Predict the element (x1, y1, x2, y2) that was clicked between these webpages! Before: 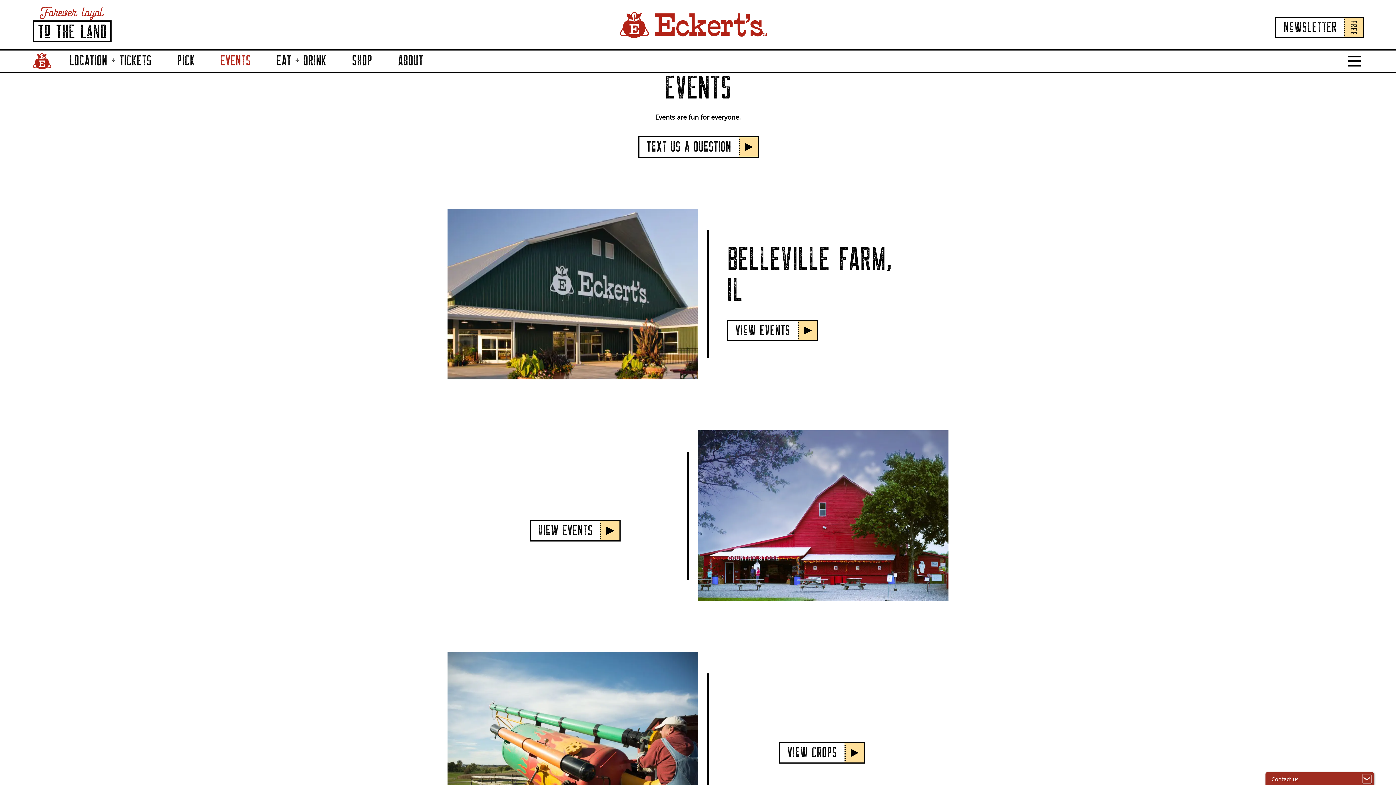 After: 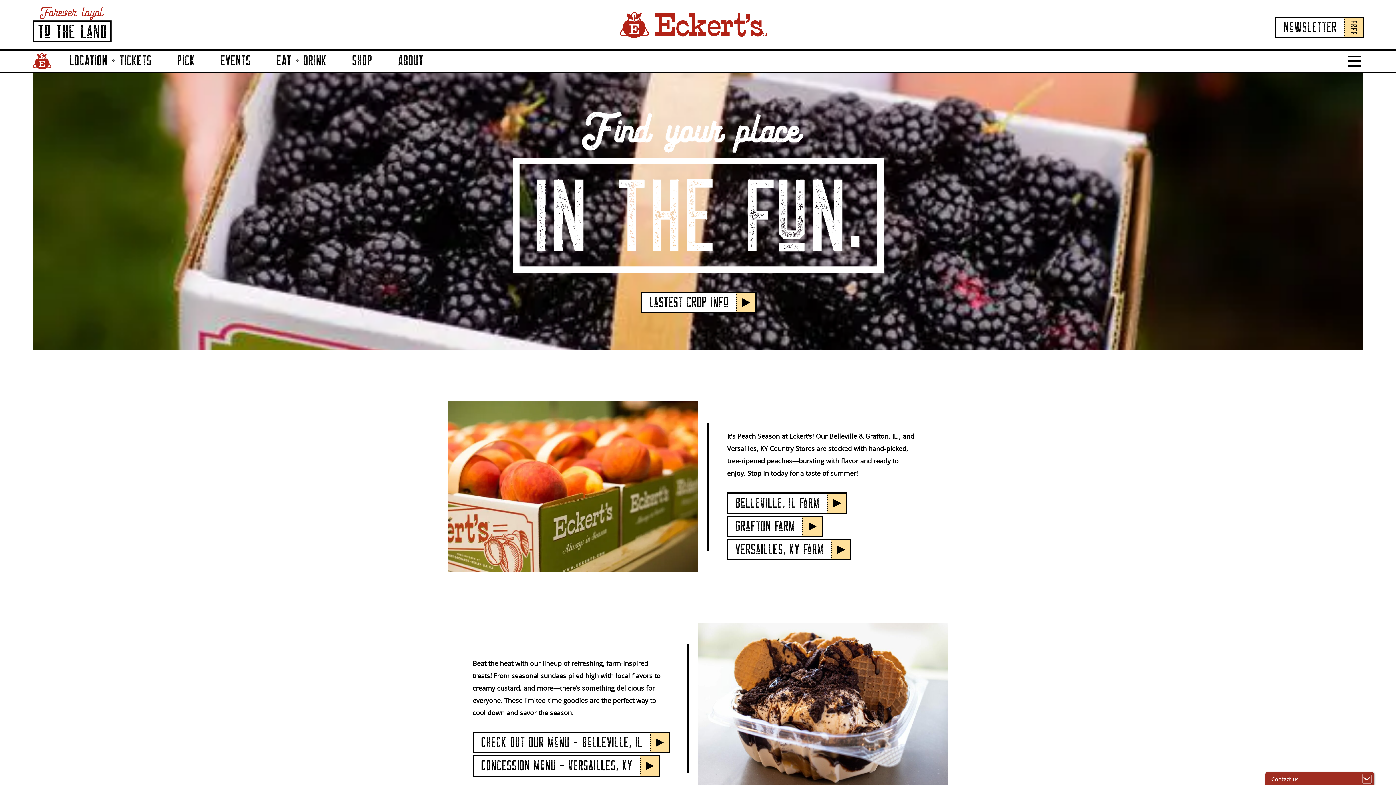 Action: label: Home Page Link bbox: (32, 52, 51, 69)